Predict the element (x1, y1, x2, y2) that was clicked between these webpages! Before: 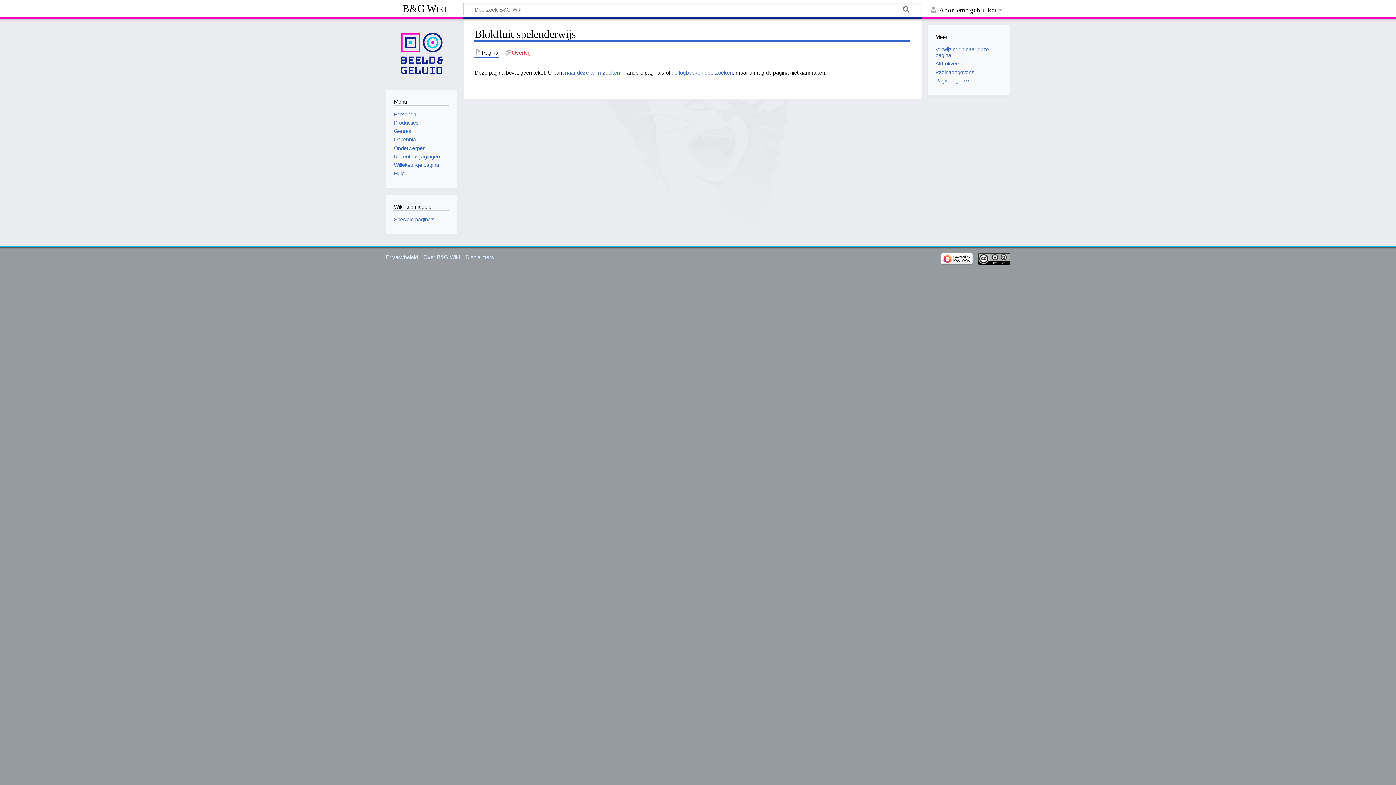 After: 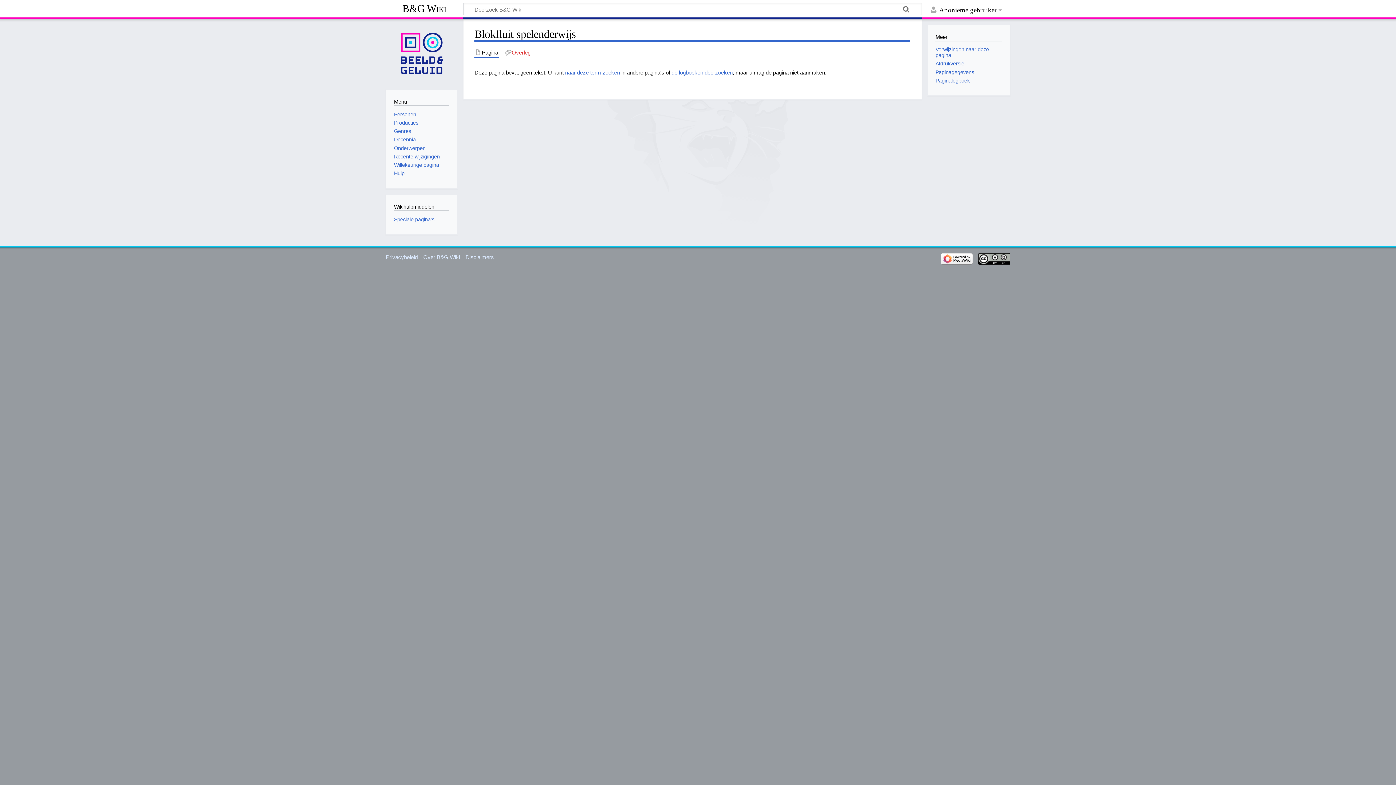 Action: bbox: (978, 255, 1010, 261)